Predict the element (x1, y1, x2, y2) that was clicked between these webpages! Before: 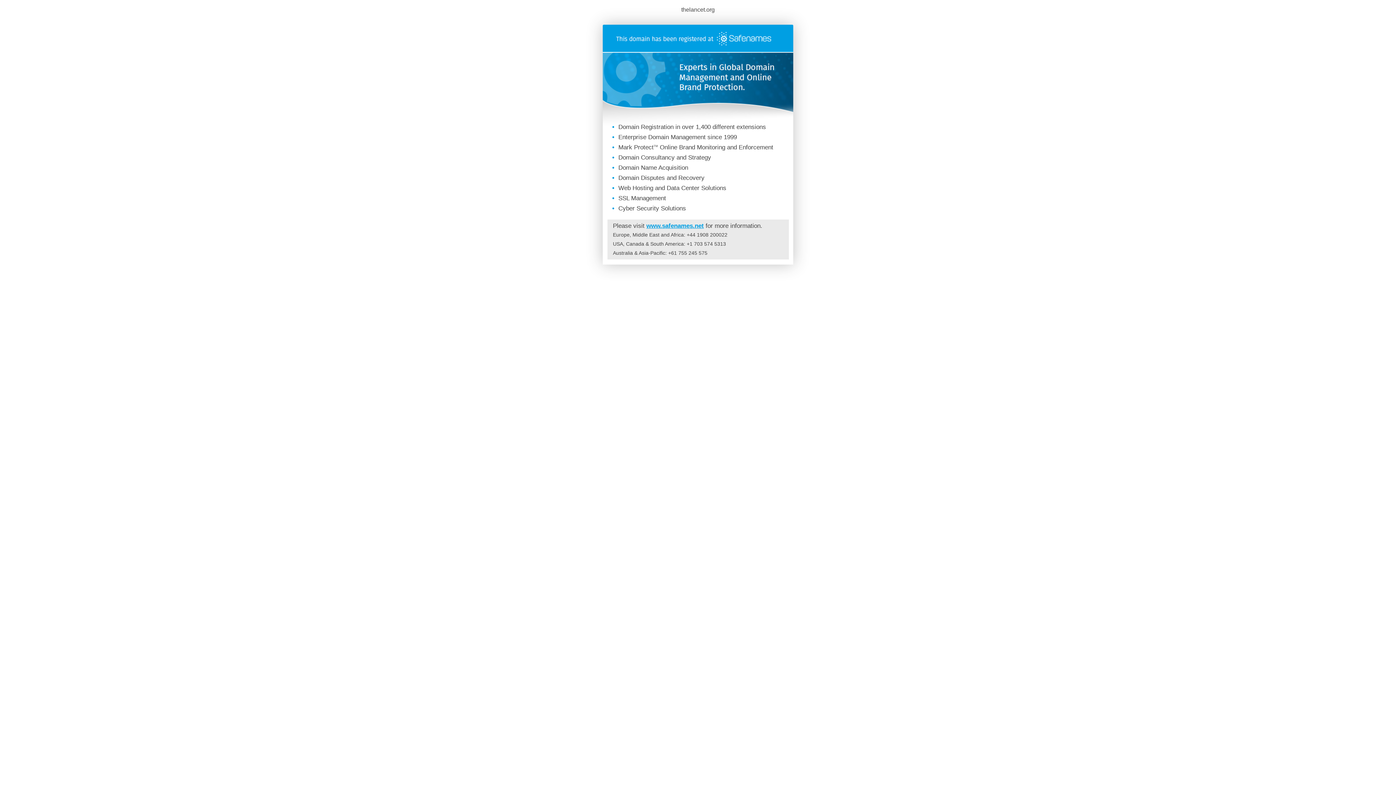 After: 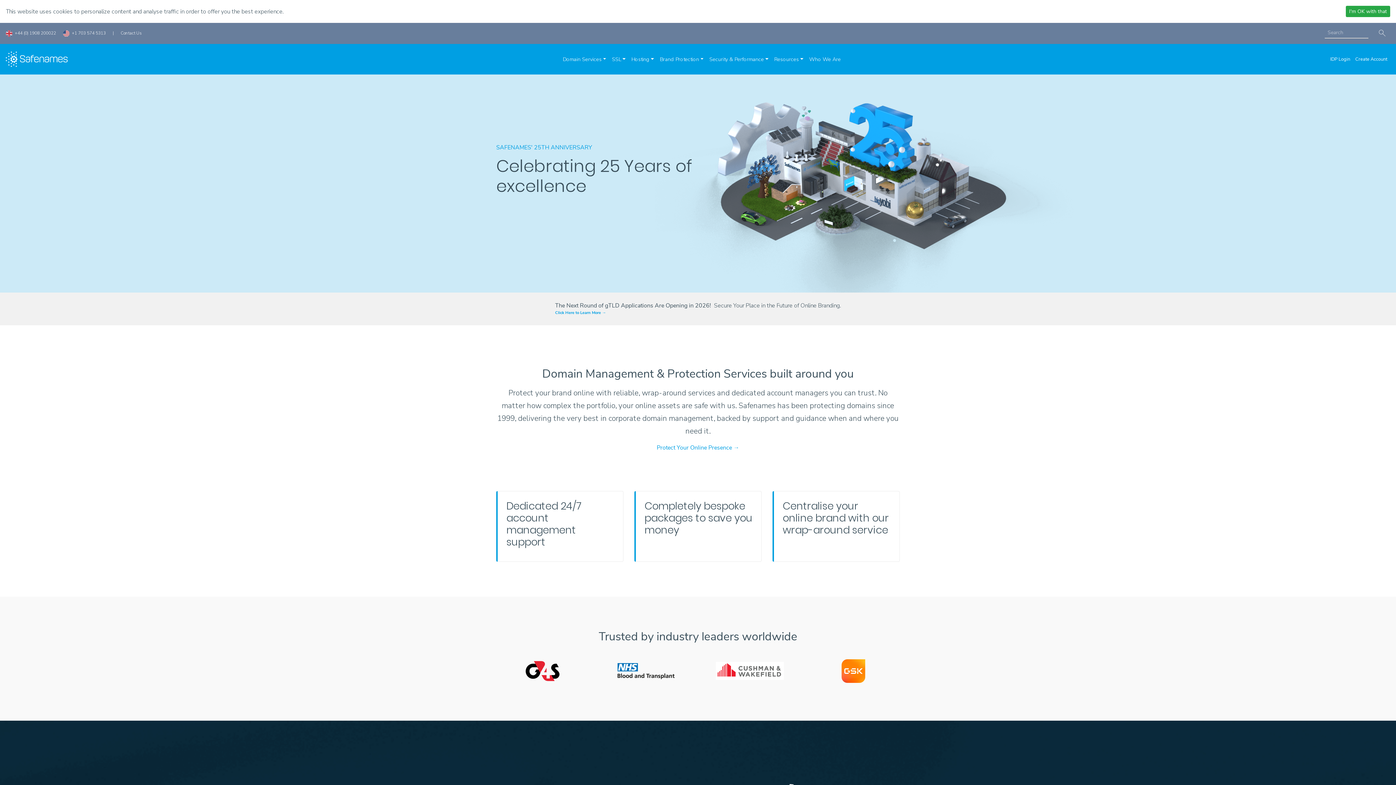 Action: bbox: (602, 46, 793, 53)